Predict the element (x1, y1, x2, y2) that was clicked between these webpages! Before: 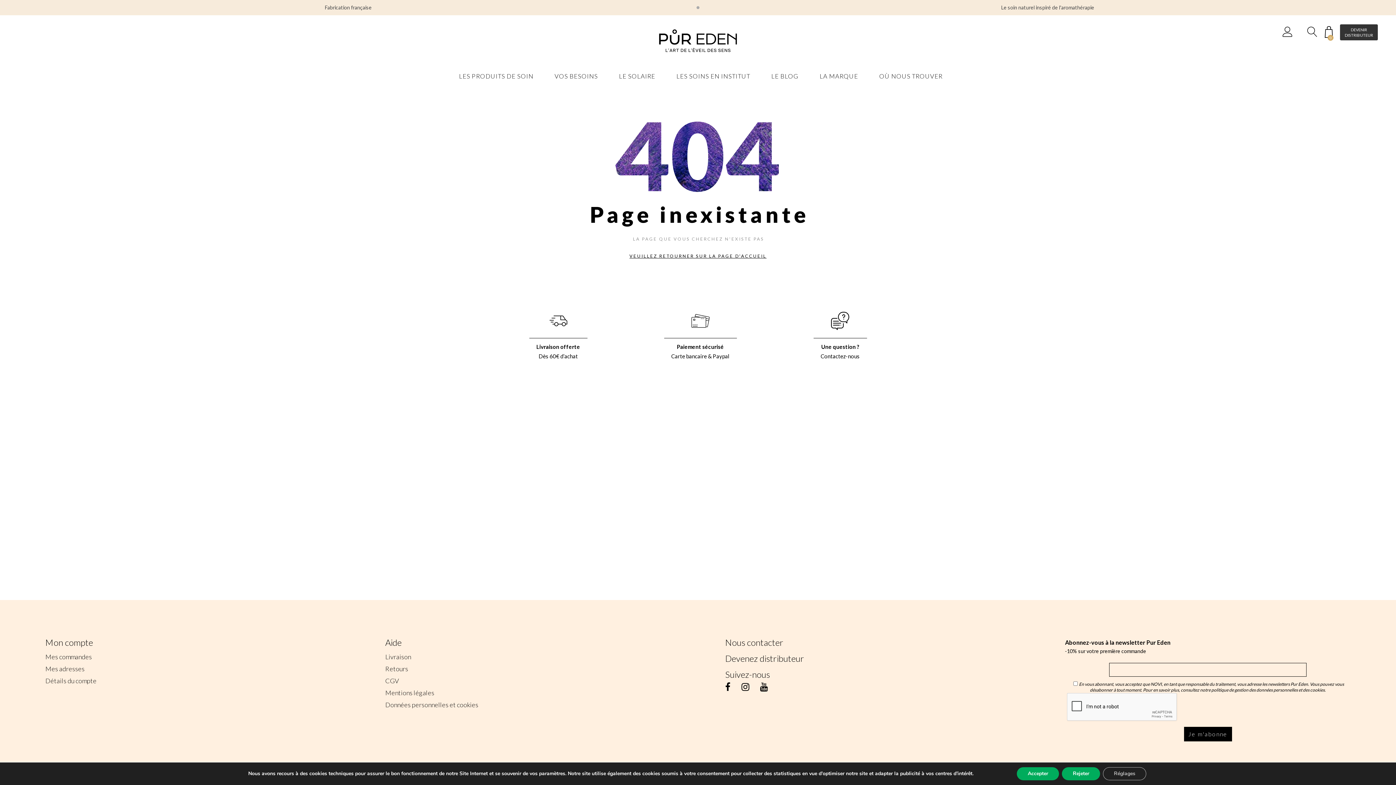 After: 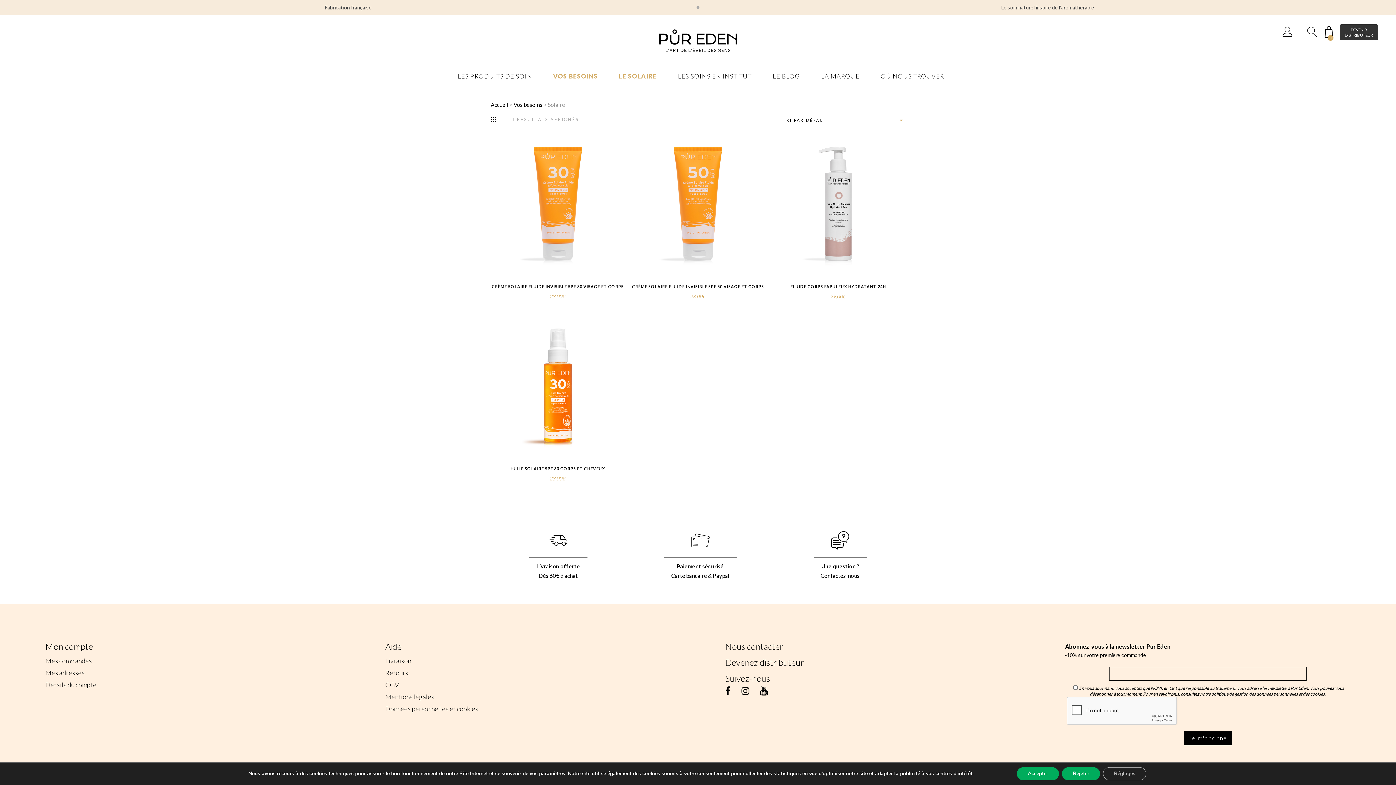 Action: bbox: (619, 72, 655, 80) label: LE SOLAIRE